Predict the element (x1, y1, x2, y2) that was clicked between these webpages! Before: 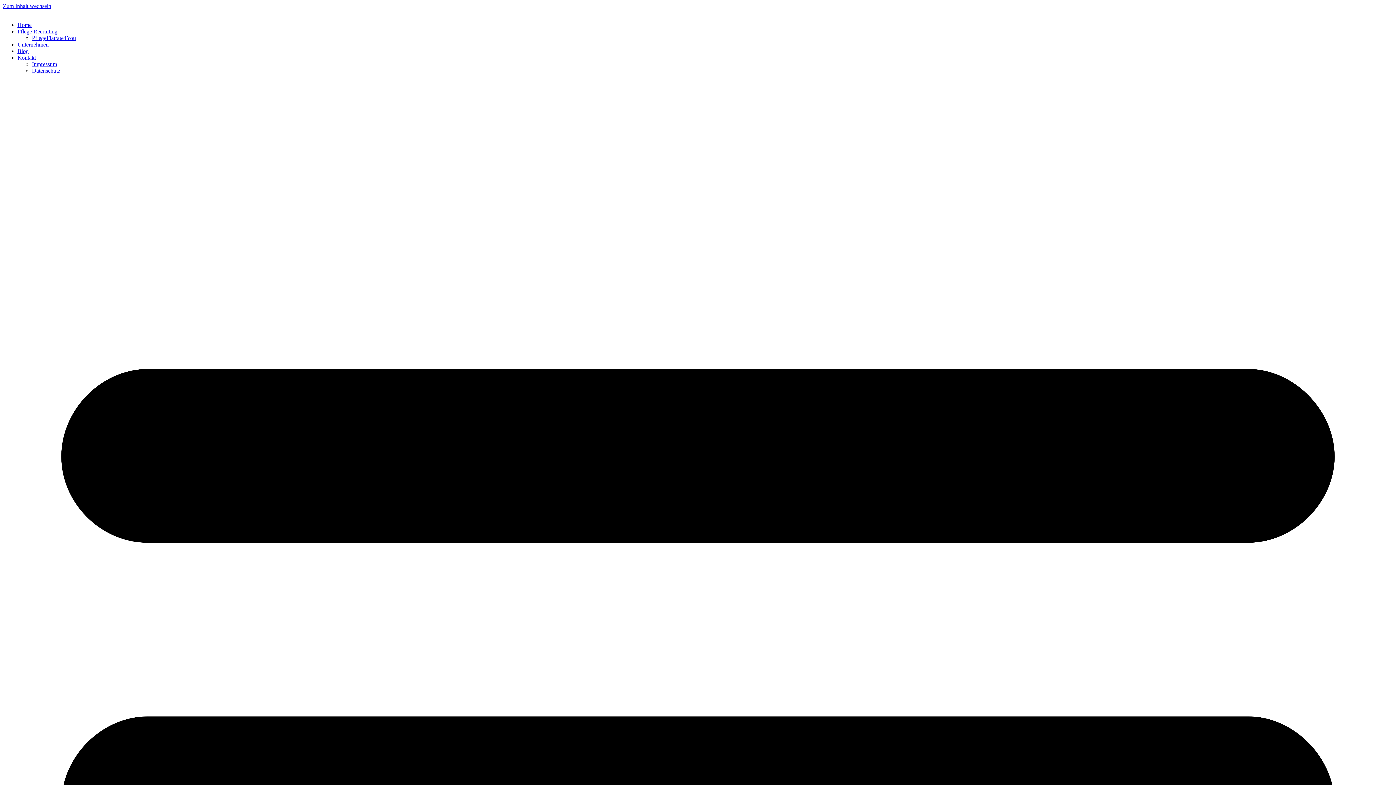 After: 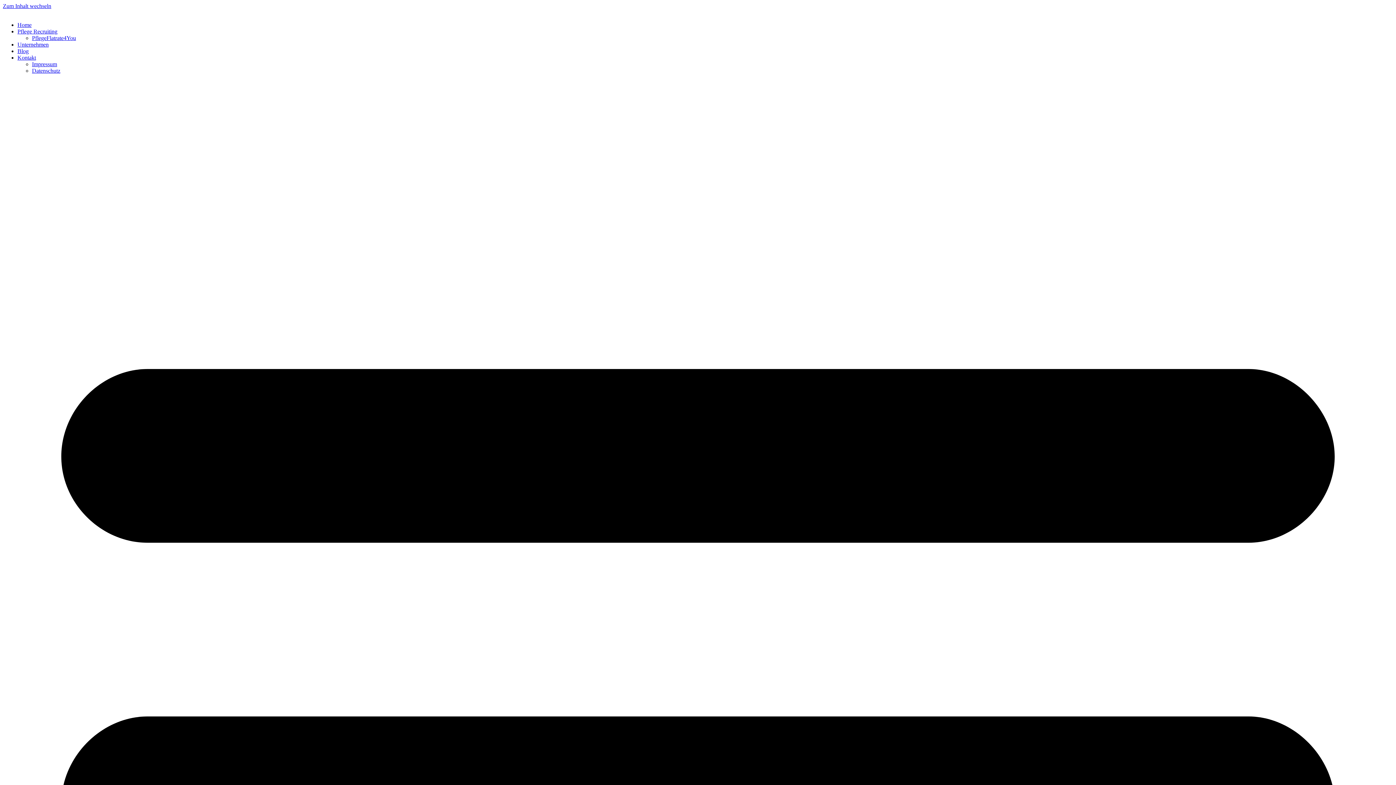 Action: label: Impressum bbox: (32, 61, 57, 67)